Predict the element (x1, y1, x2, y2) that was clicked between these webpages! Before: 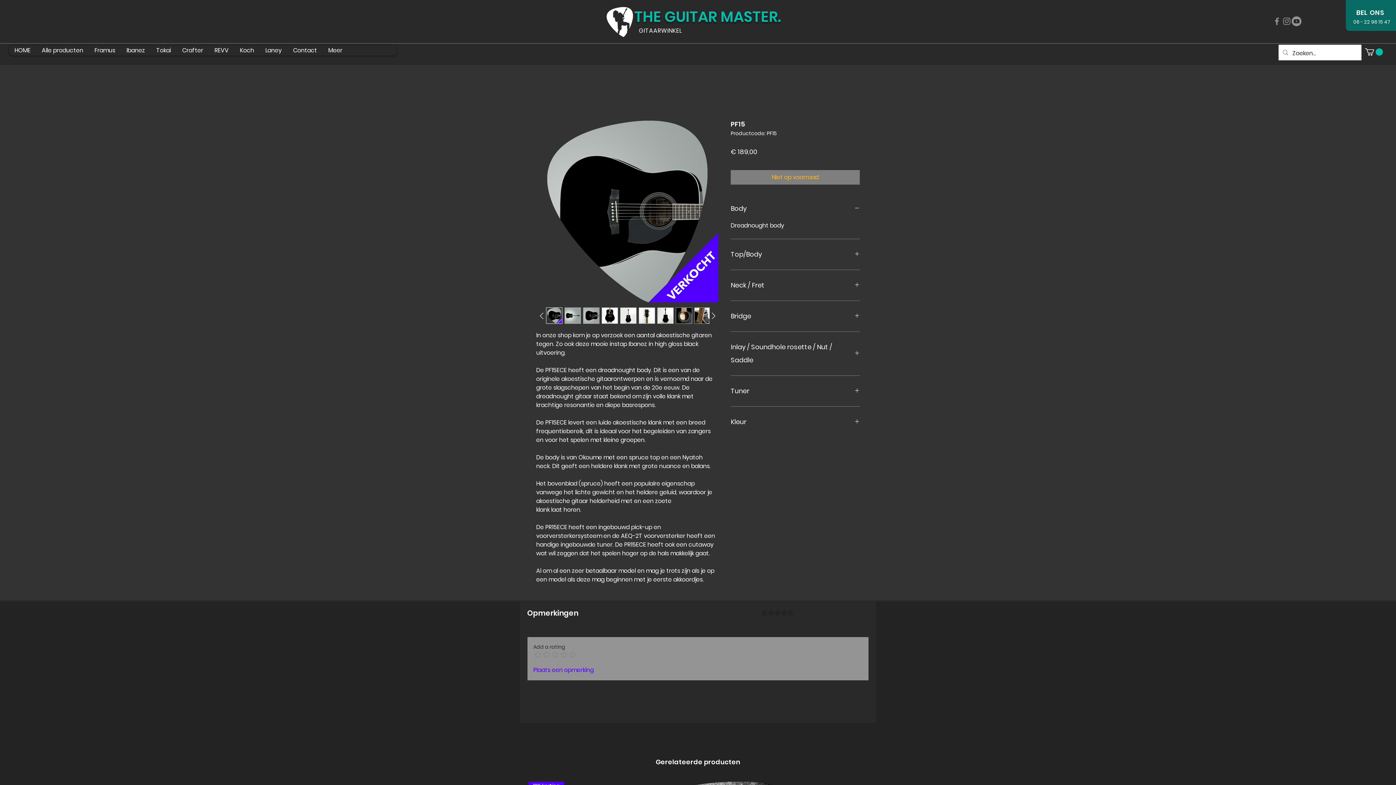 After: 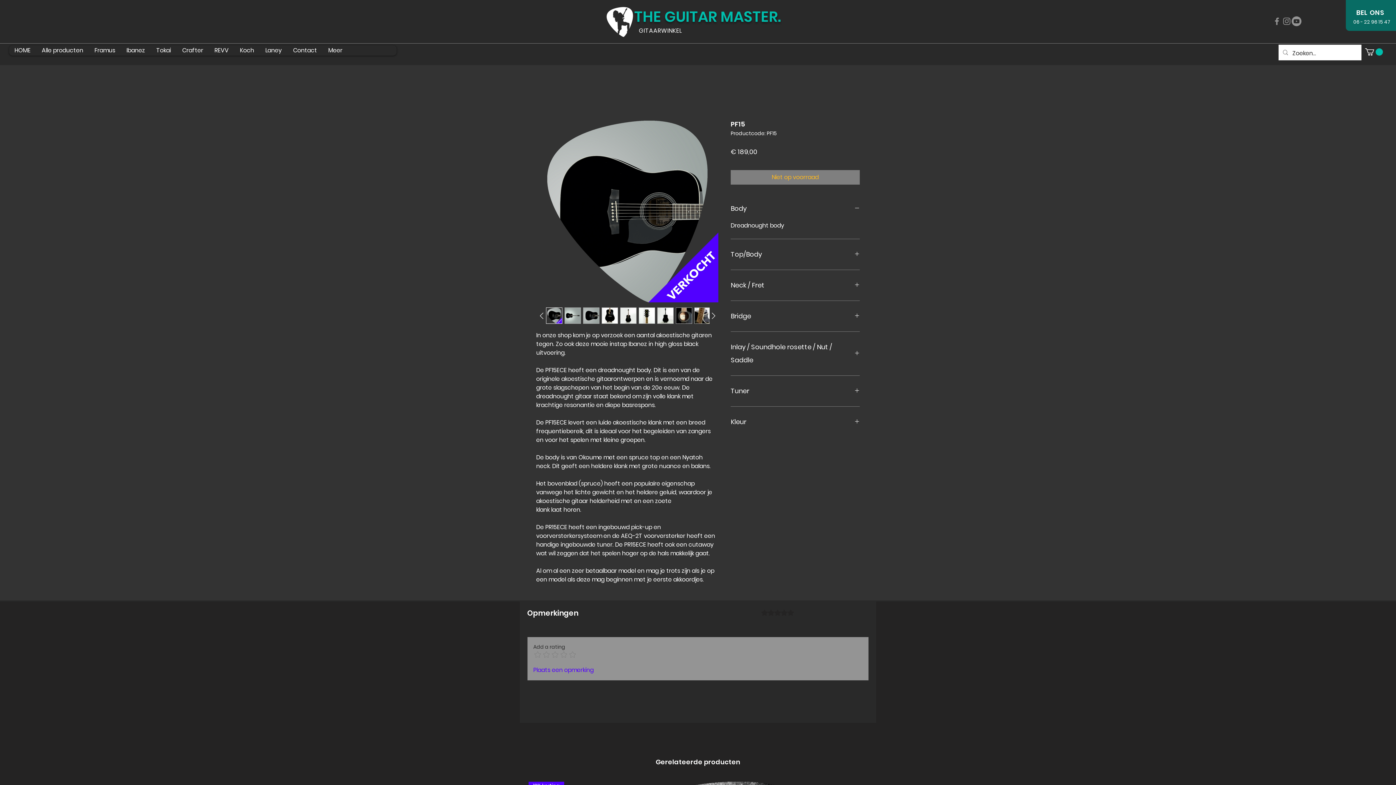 Action: bbox: (657, 307, 673, 324)